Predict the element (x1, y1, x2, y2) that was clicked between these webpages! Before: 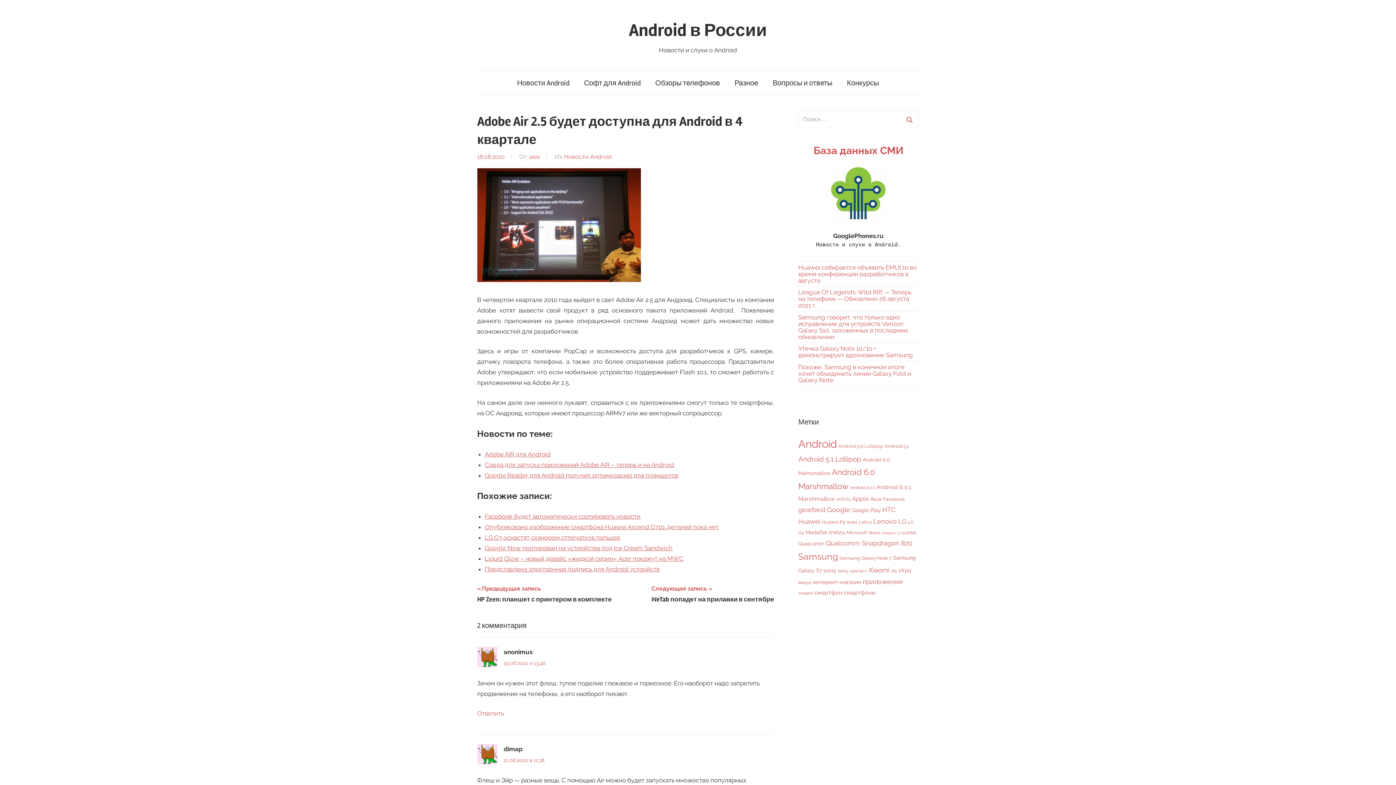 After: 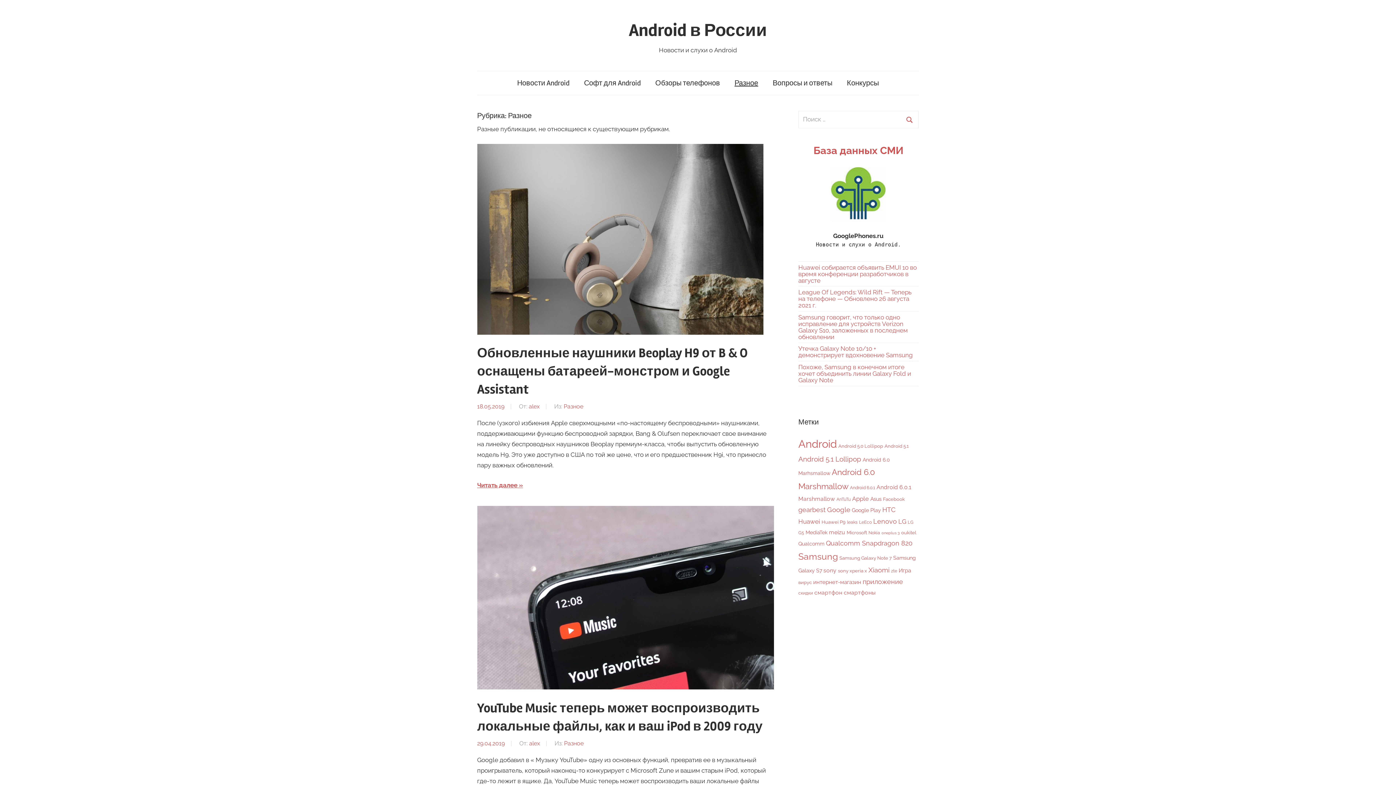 Action: label: Разное bbox: (727, 71, 765, 95)